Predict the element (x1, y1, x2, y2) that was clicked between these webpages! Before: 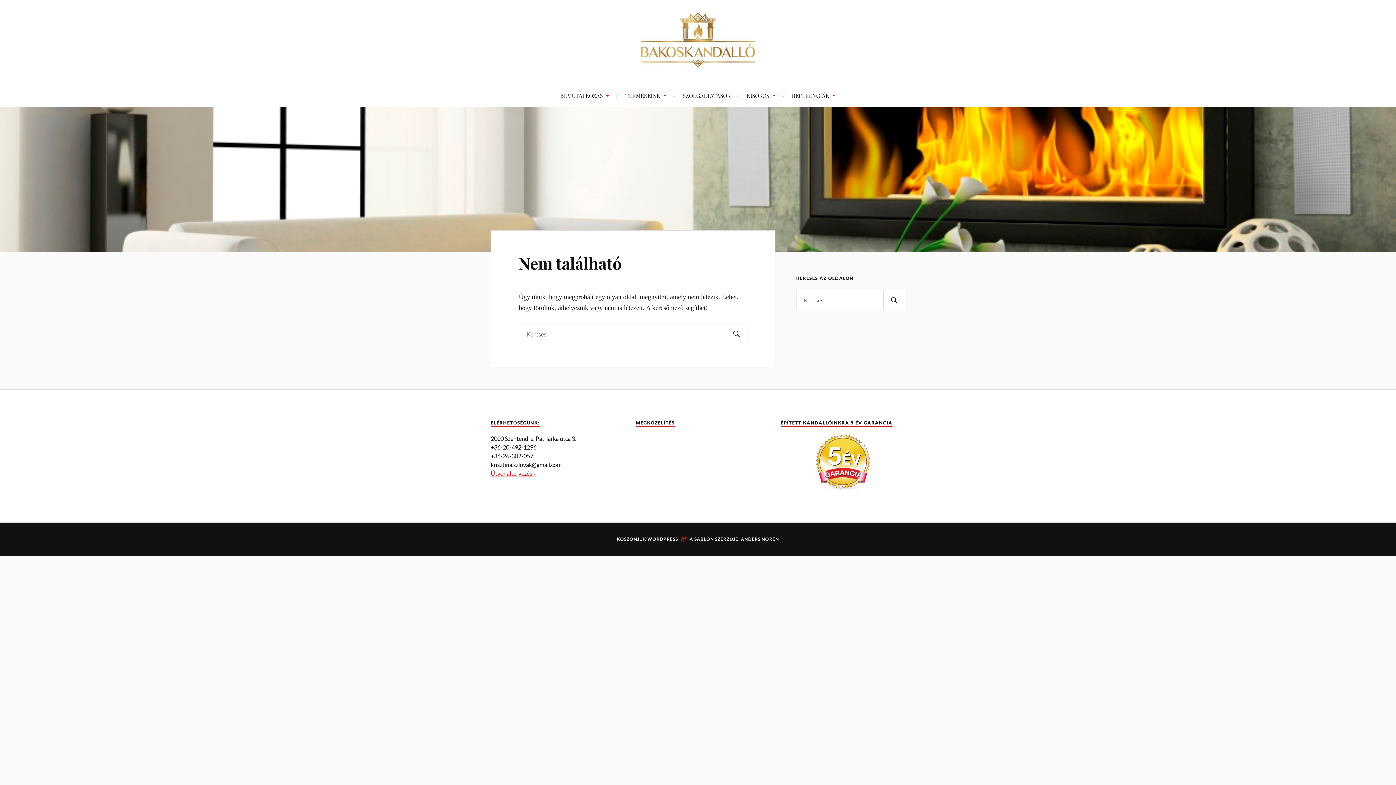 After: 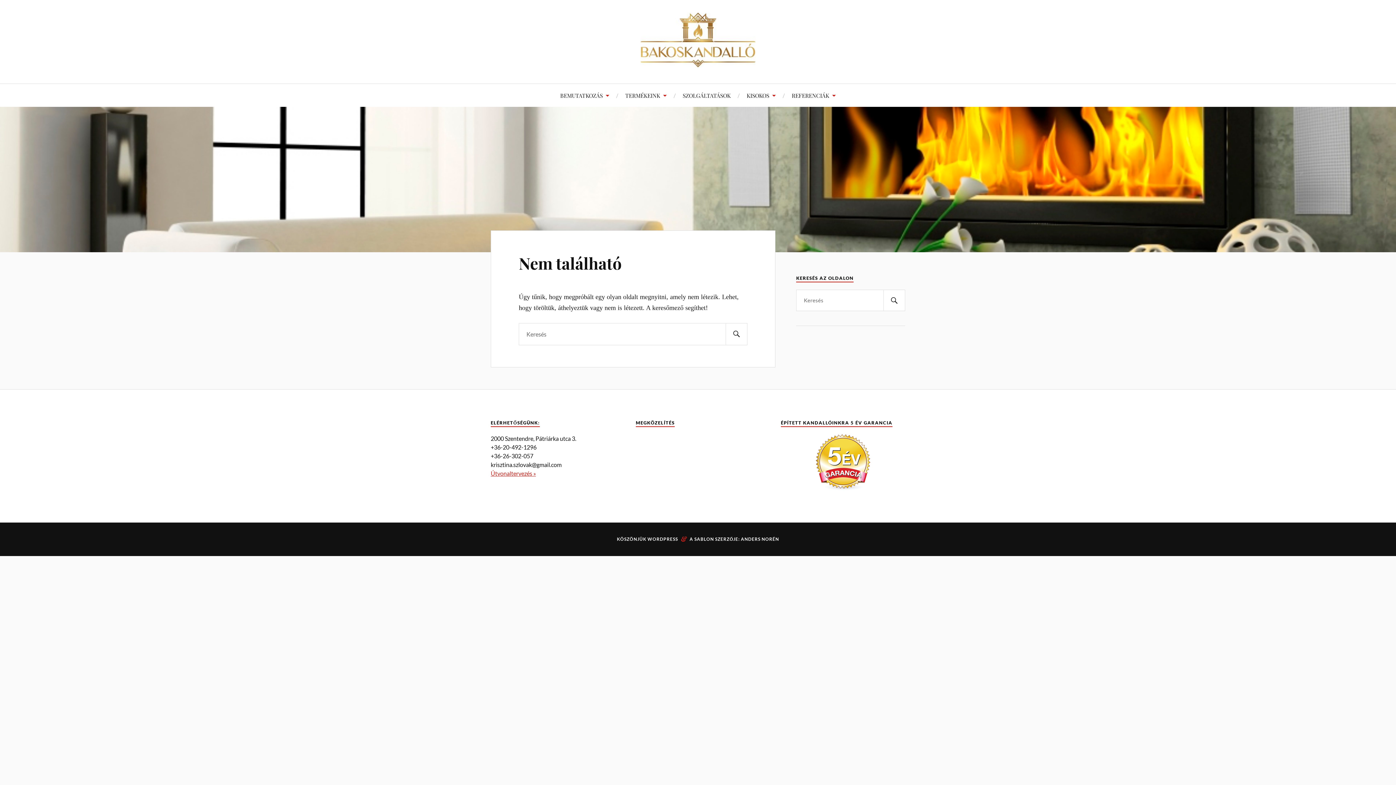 Action: bbox: (490, 470, 536, 477) label: Útvonaltervezés »